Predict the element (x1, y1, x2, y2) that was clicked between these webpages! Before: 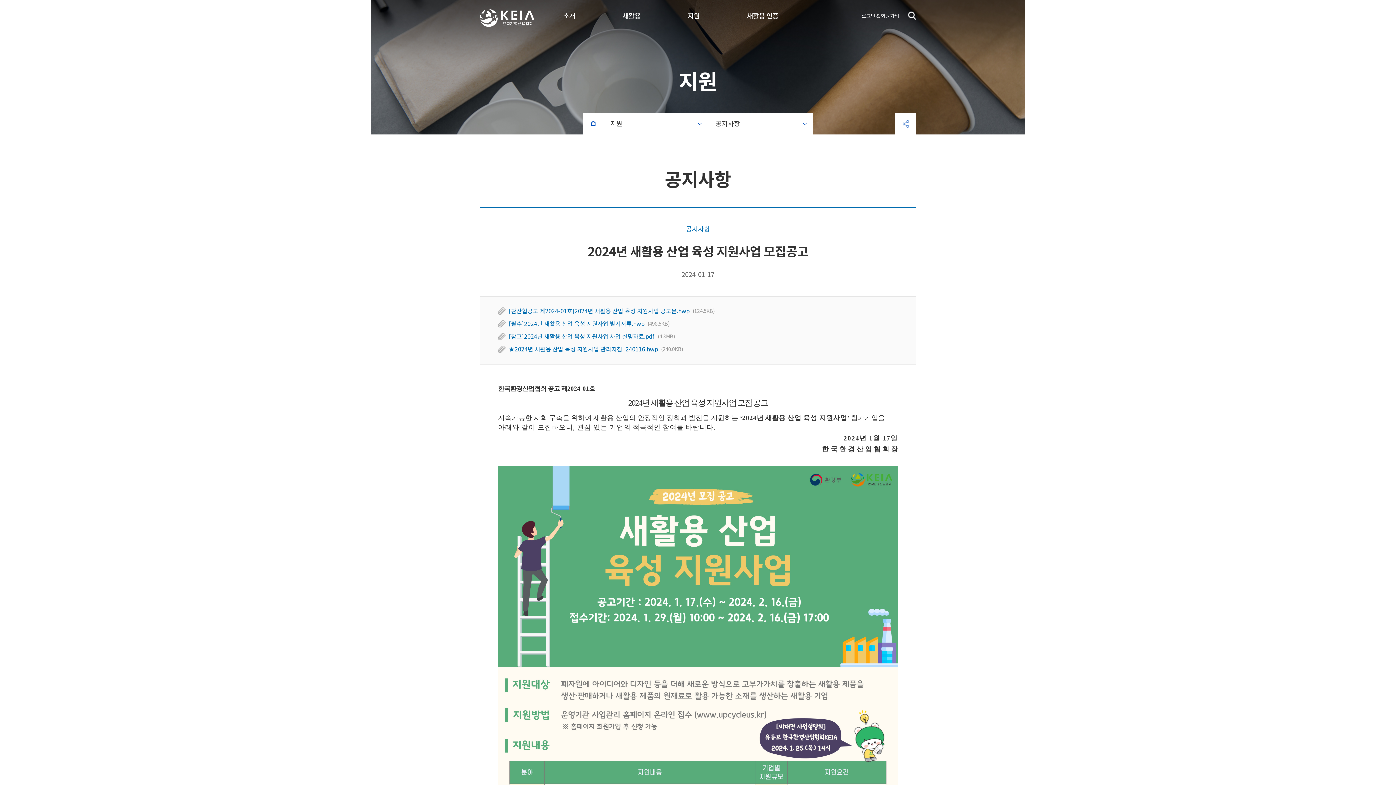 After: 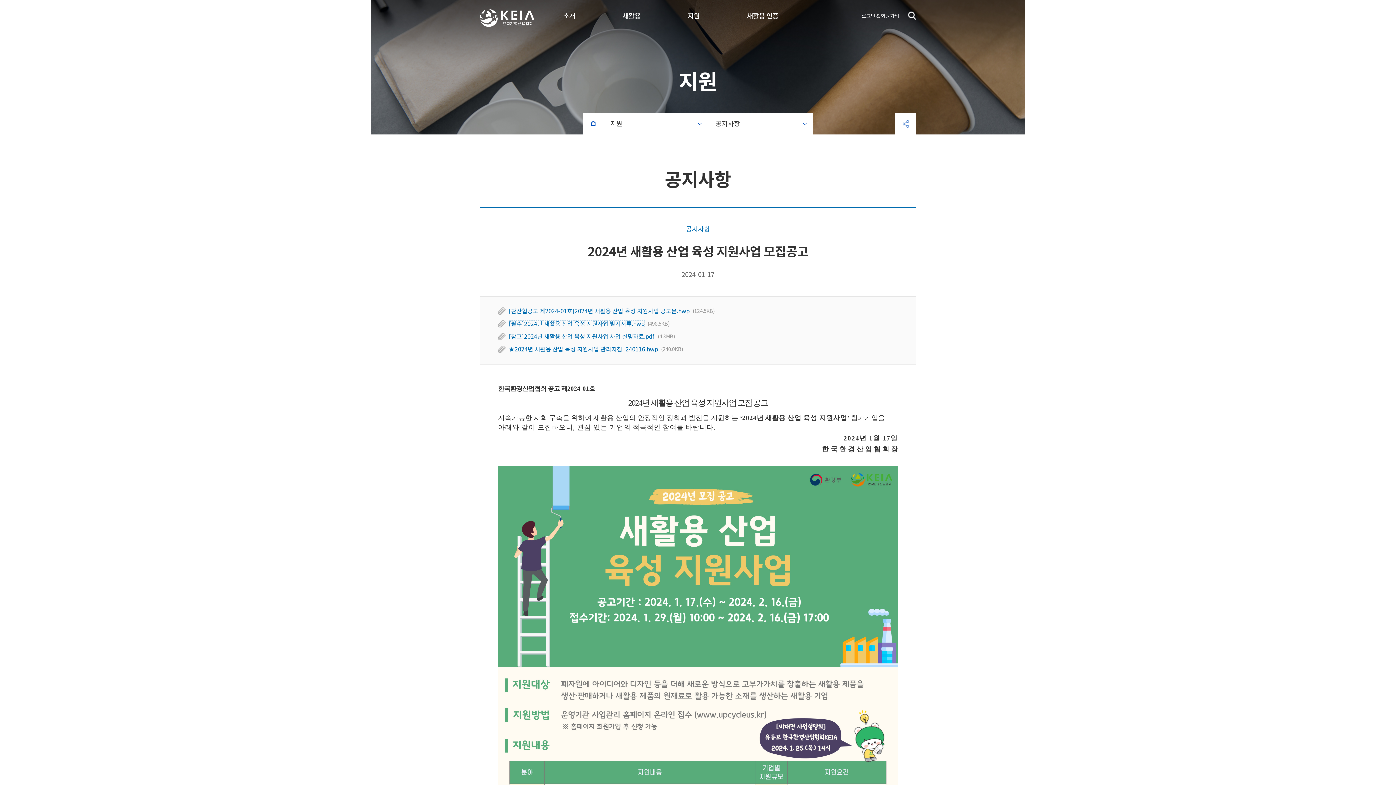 Action: label: [필수]2024년 새활용 산업 육성 지원사업 별지서류.hwp bbox: (508, 321, 644, 326)